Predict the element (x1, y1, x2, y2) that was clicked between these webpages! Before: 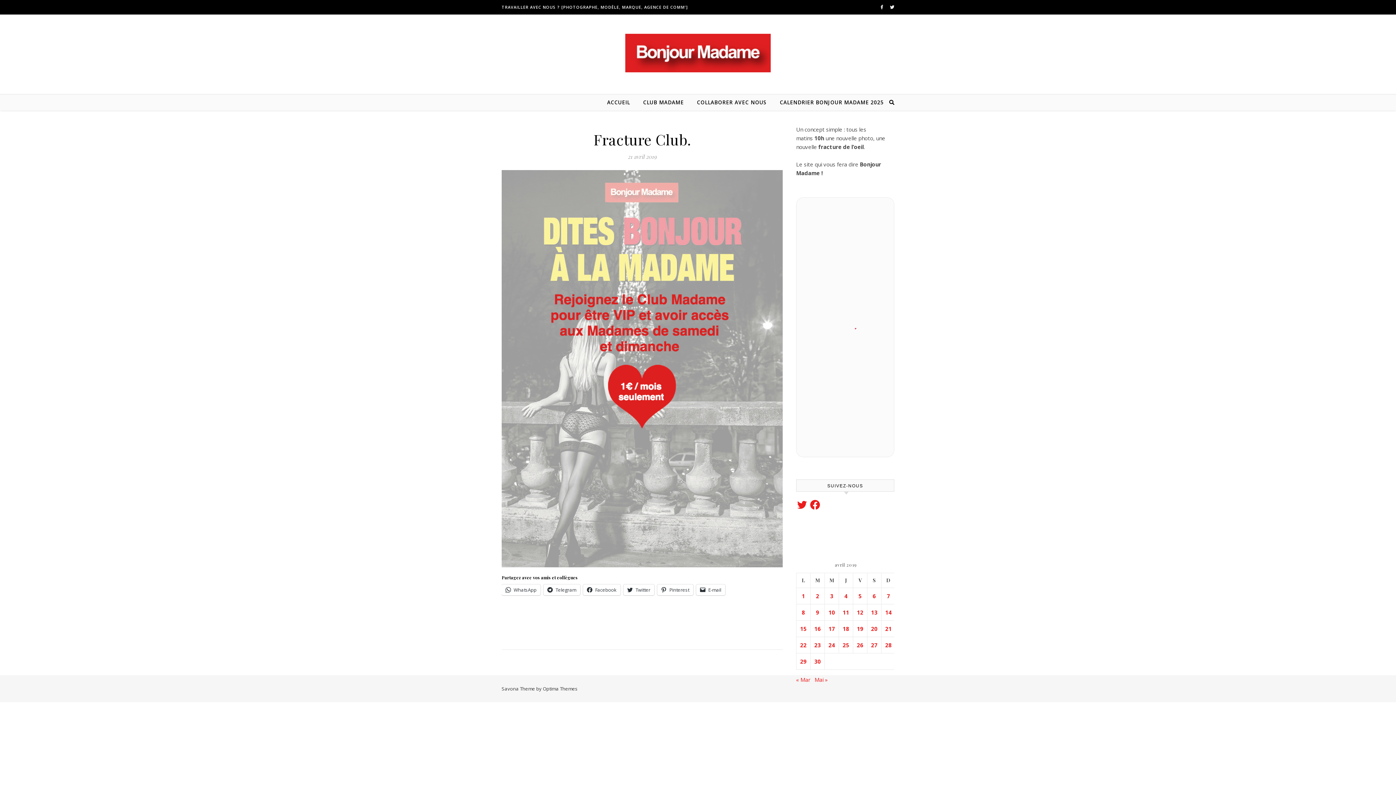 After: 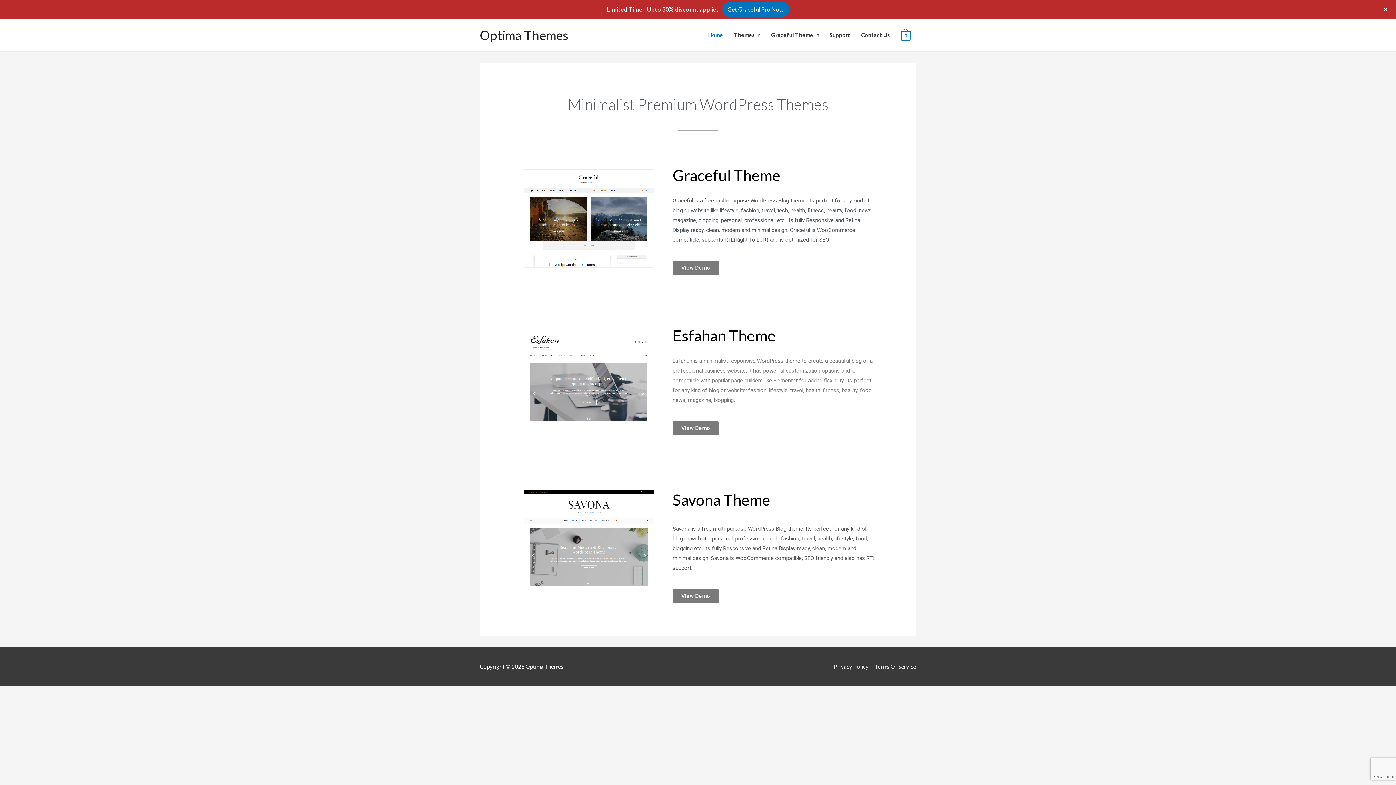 Action: label: Optima Themes bbox: (542, 685, 577, 692)